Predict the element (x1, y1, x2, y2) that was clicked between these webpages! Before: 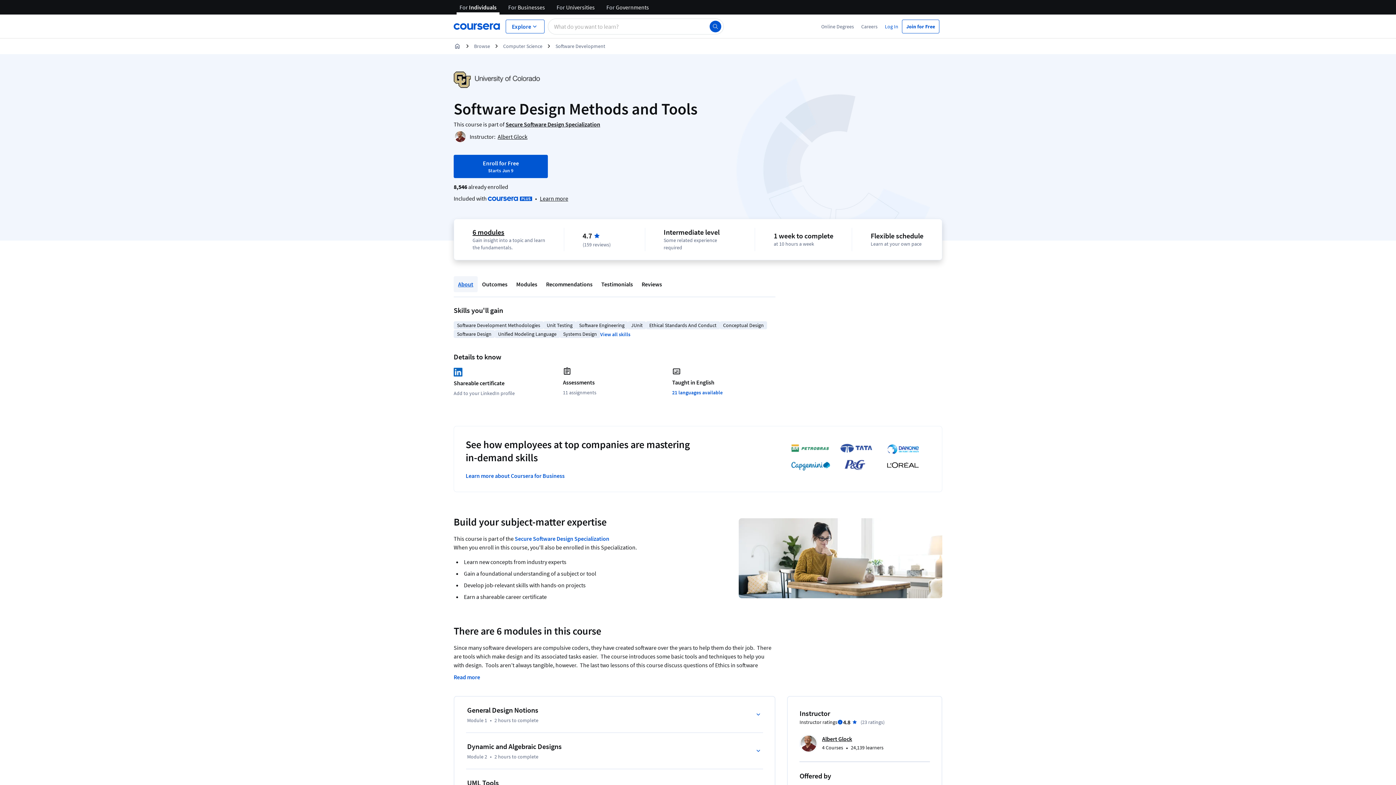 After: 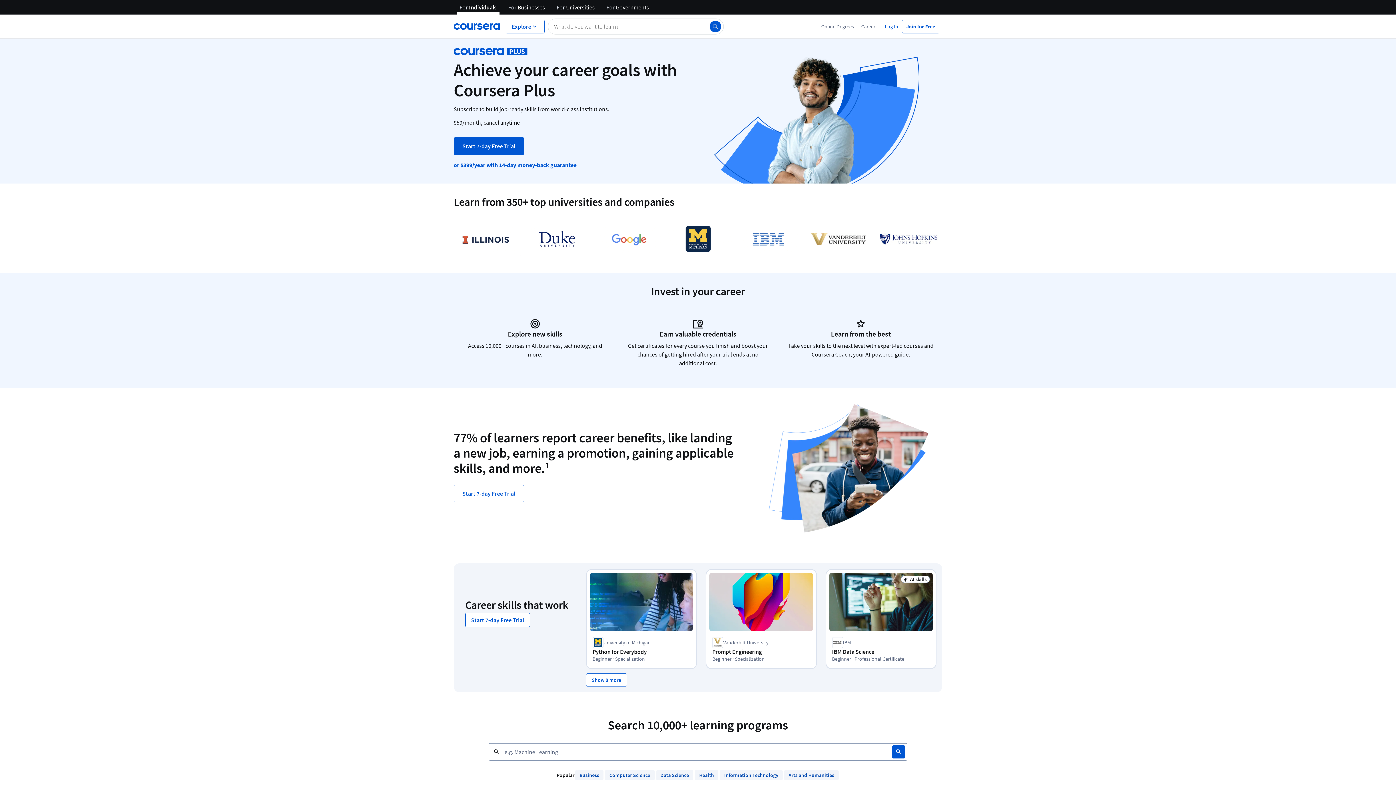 Action: label: Learn more about Coursera Plus bbox: (540, 194, 568, 202)